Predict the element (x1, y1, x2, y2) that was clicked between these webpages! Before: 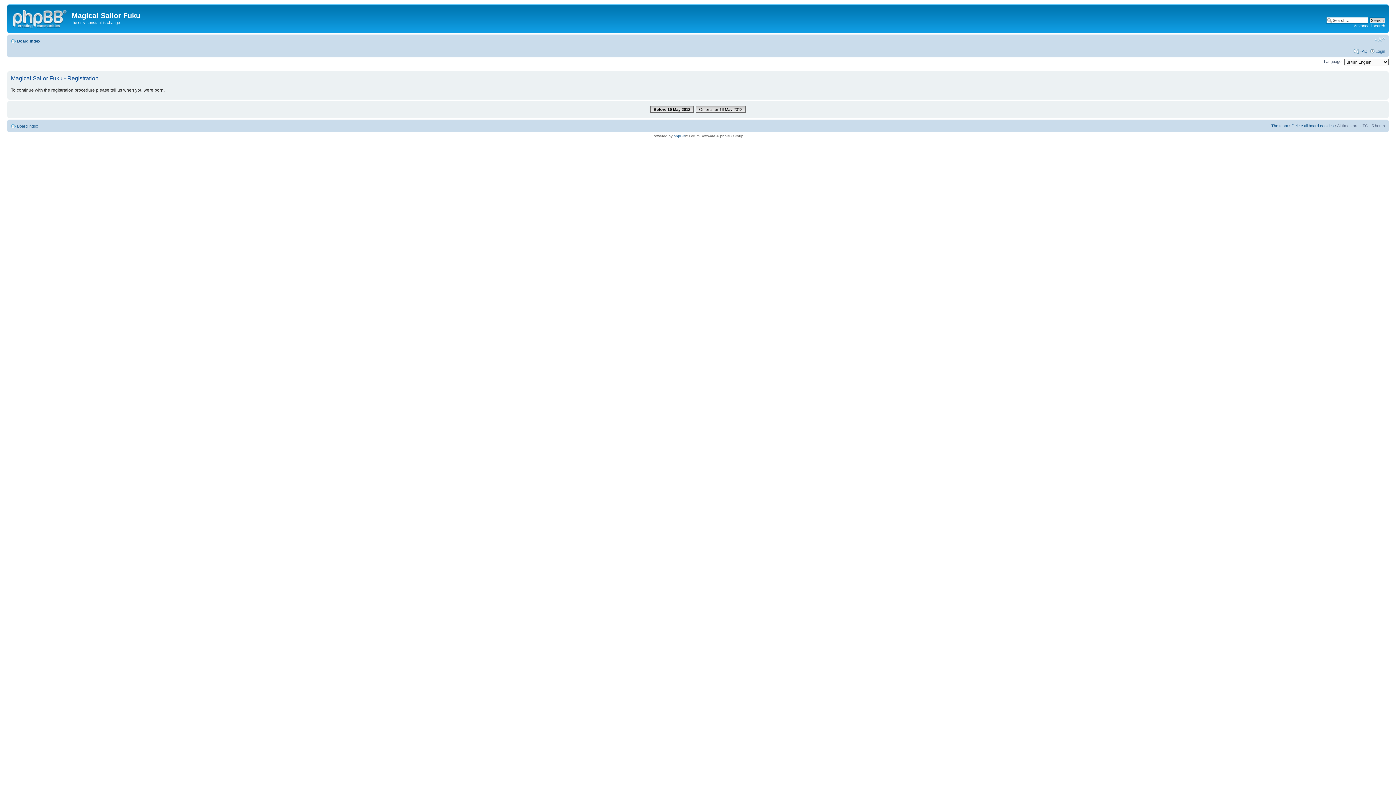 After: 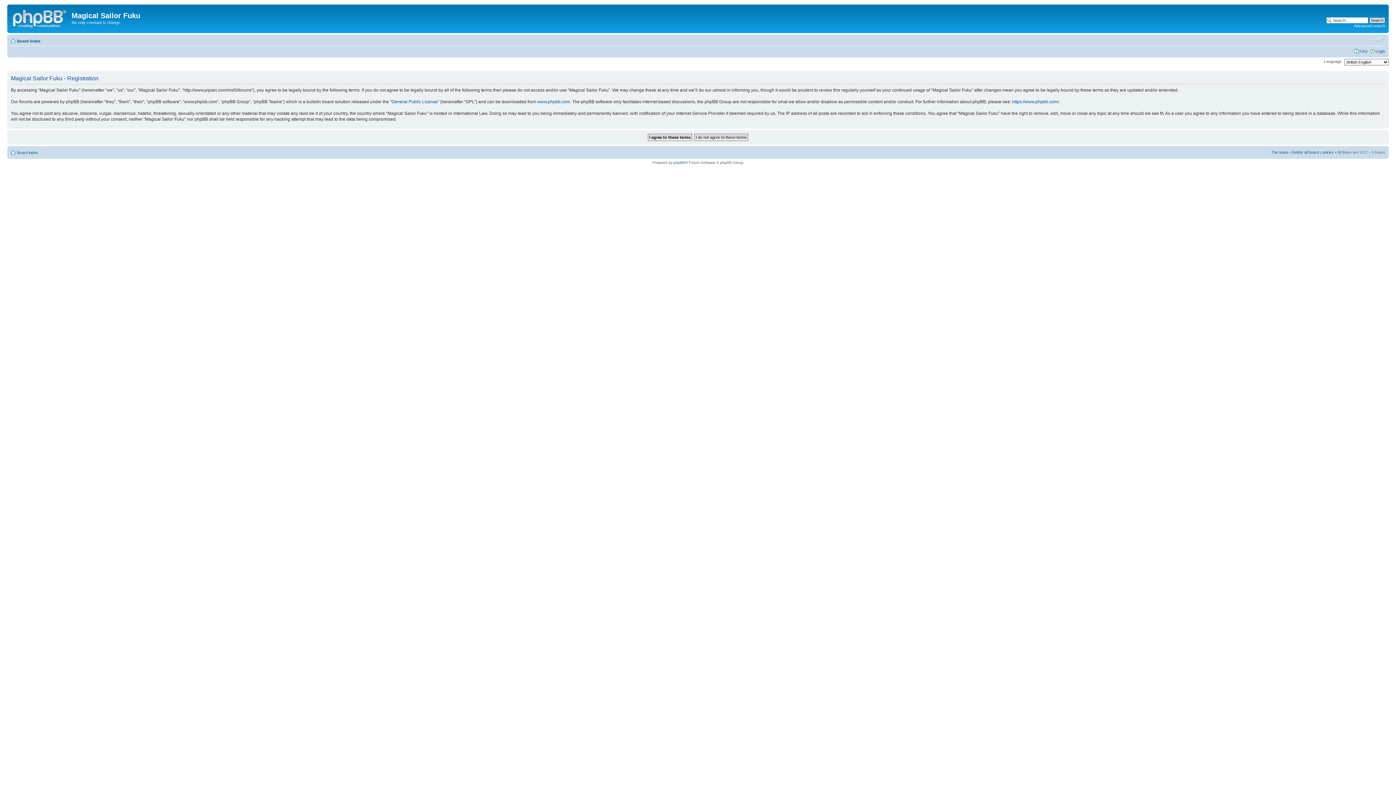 Action: bbox: (650, 106, 693, 112) label: Before 16 May 2012